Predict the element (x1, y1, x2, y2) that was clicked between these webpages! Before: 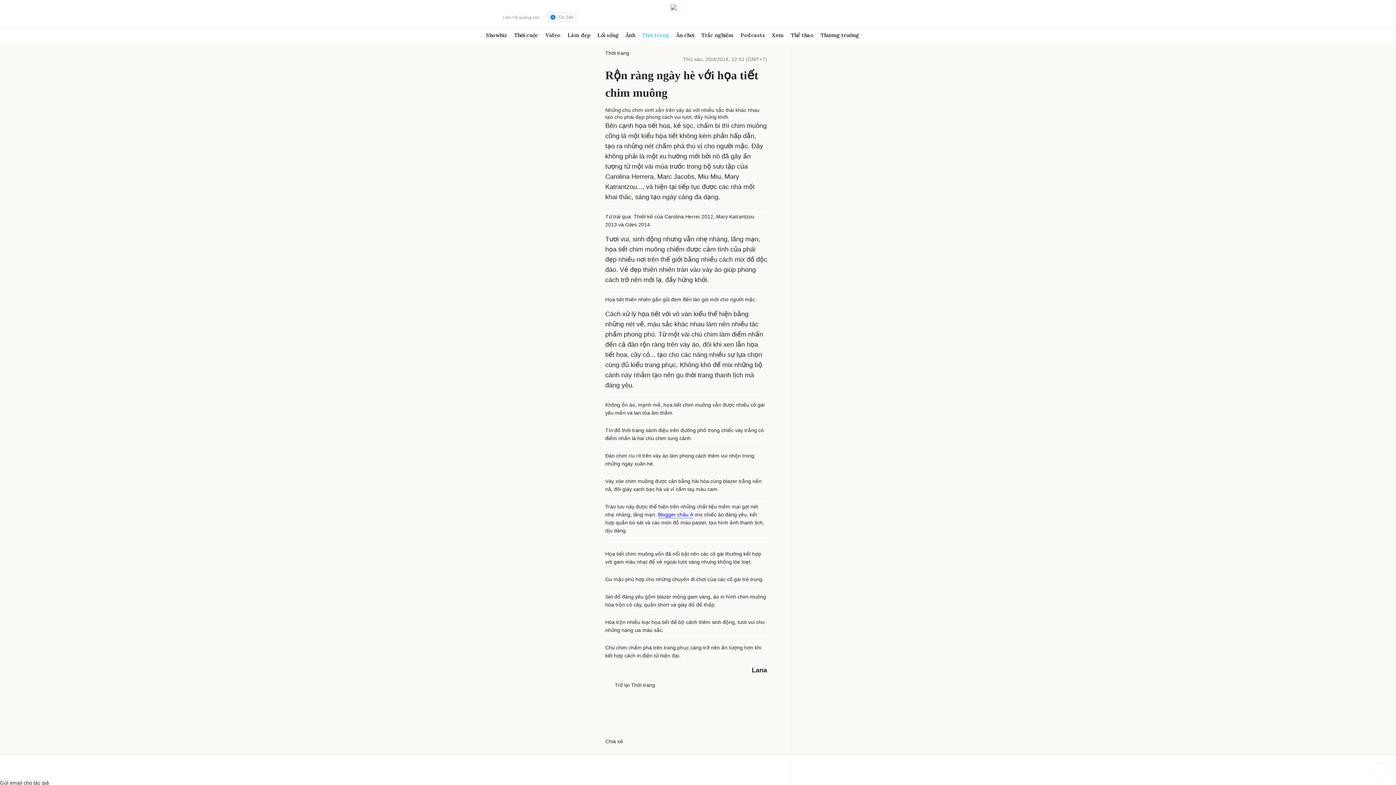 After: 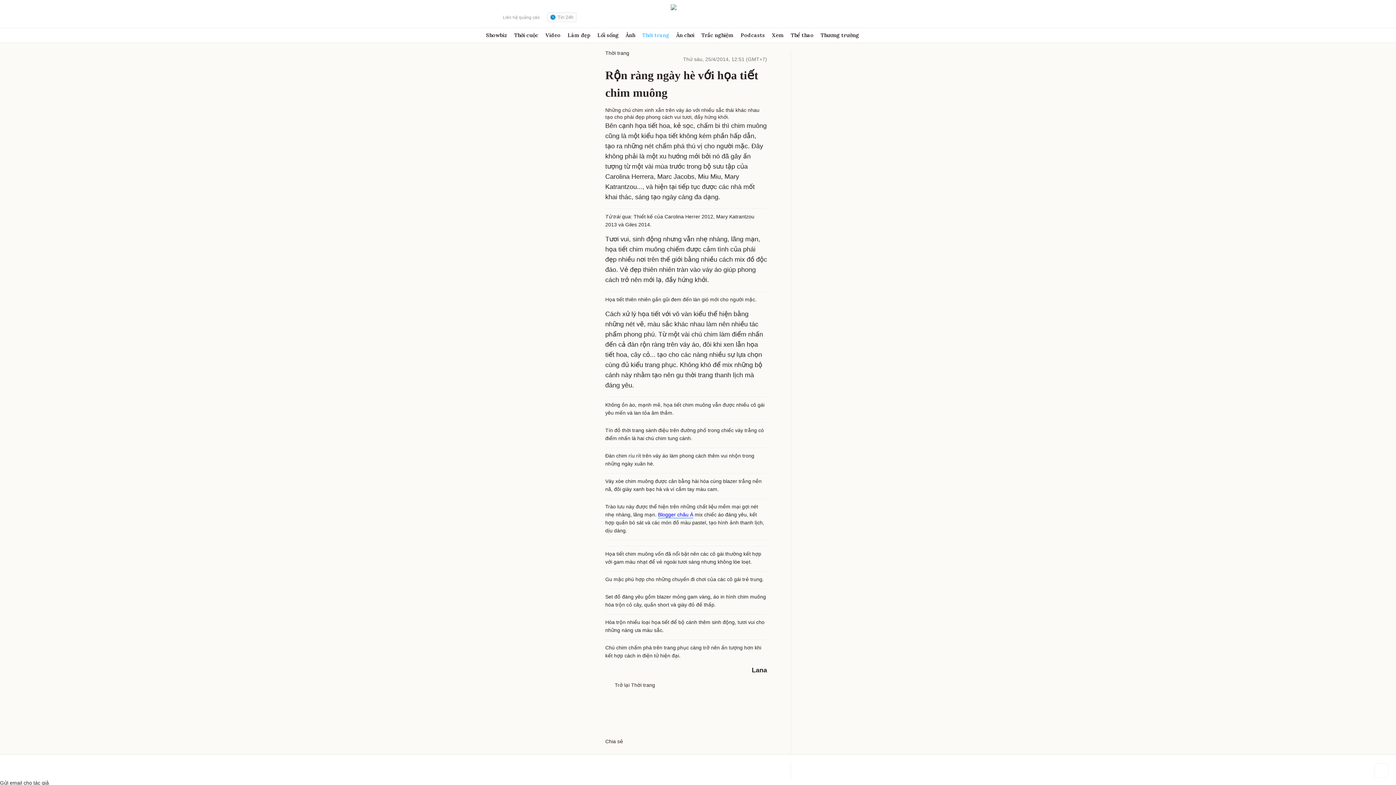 Action: label:   bbox: (496, 92, 605, 98)